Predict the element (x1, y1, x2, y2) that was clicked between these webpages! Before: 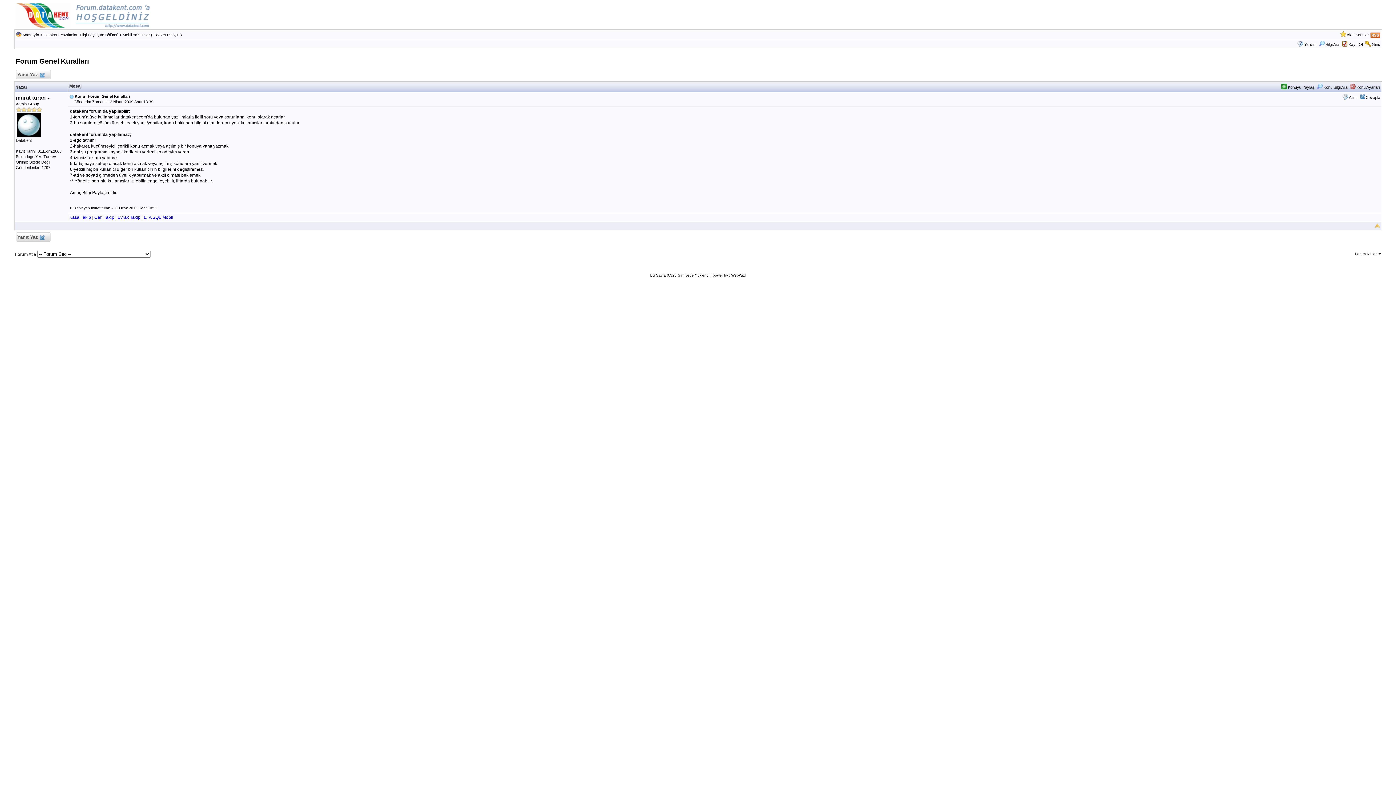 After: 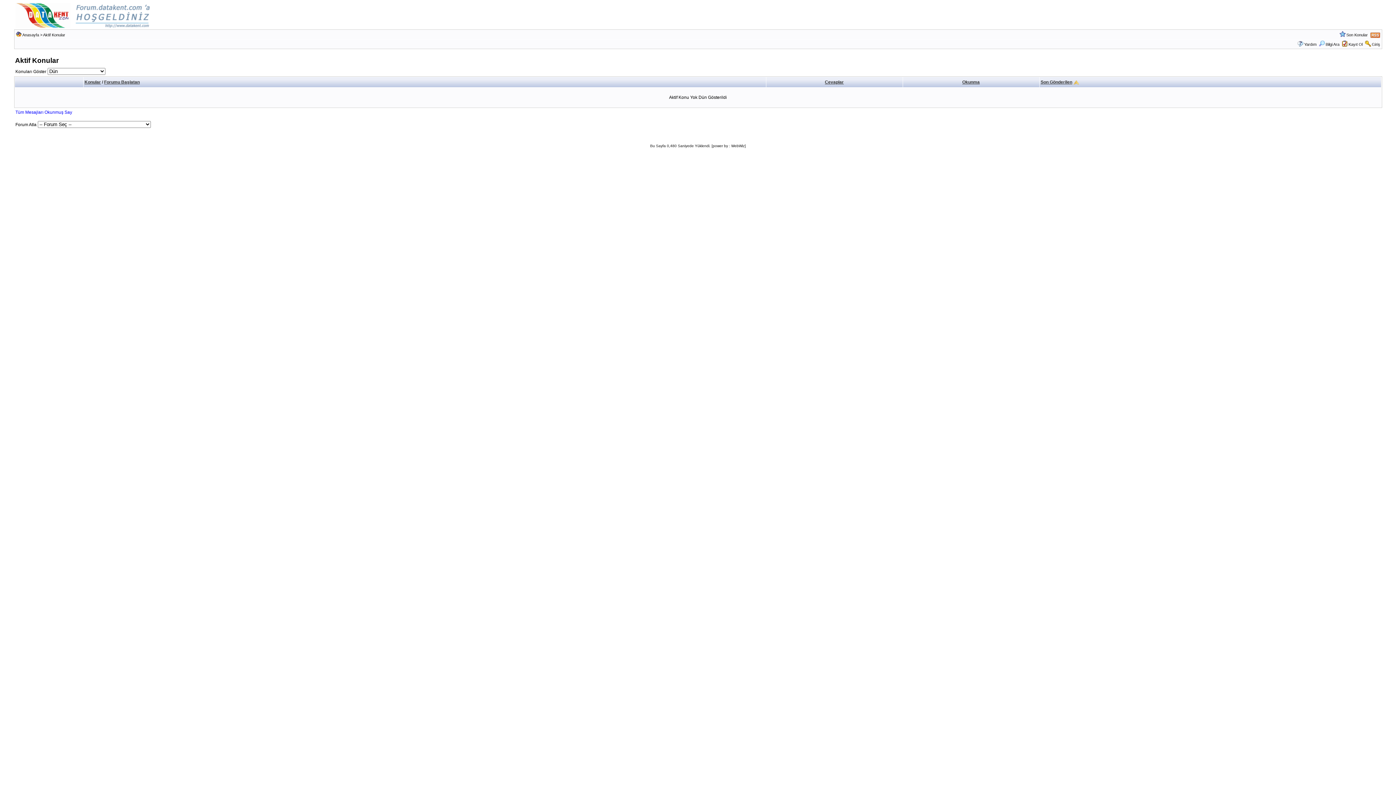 Action: bbox: (1347, 32, 1369, 37) label: Aktif Konular